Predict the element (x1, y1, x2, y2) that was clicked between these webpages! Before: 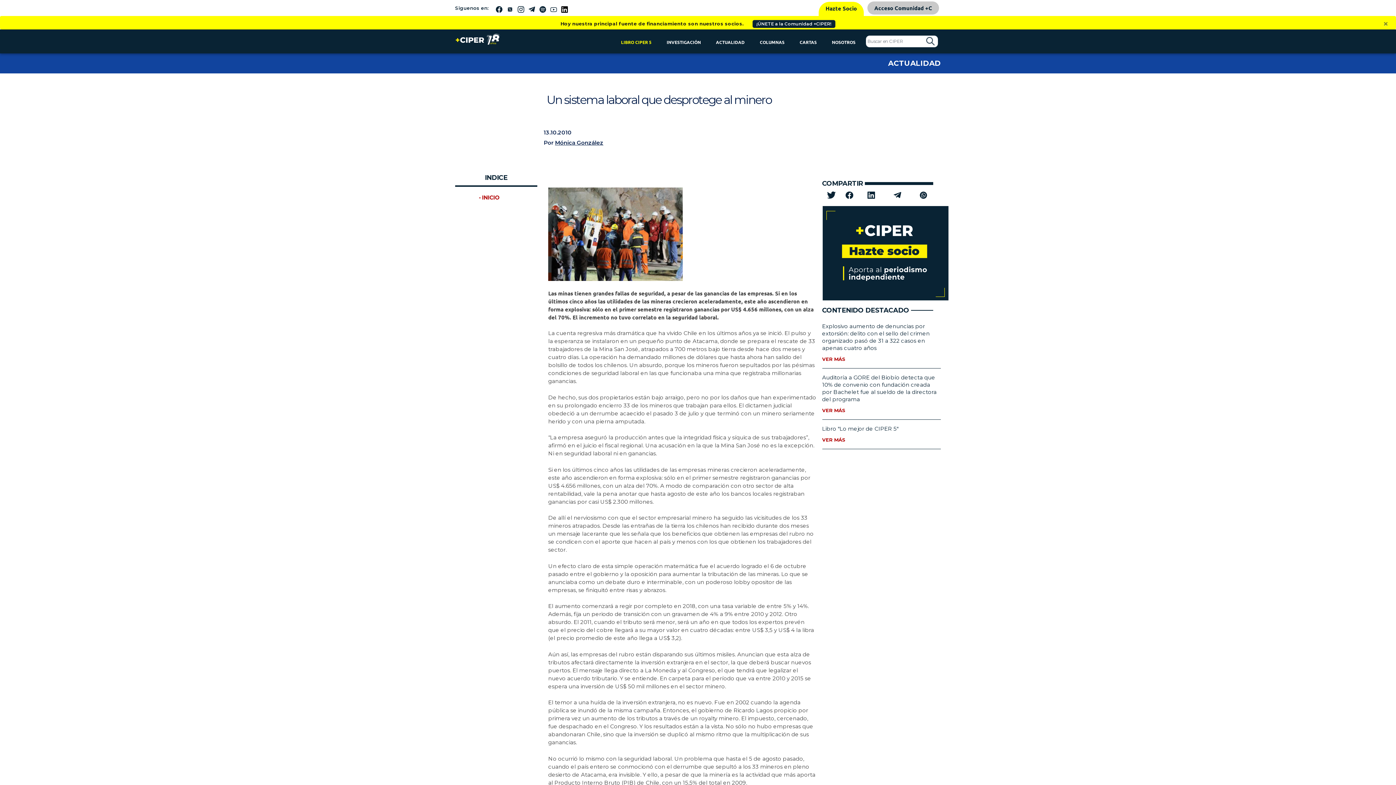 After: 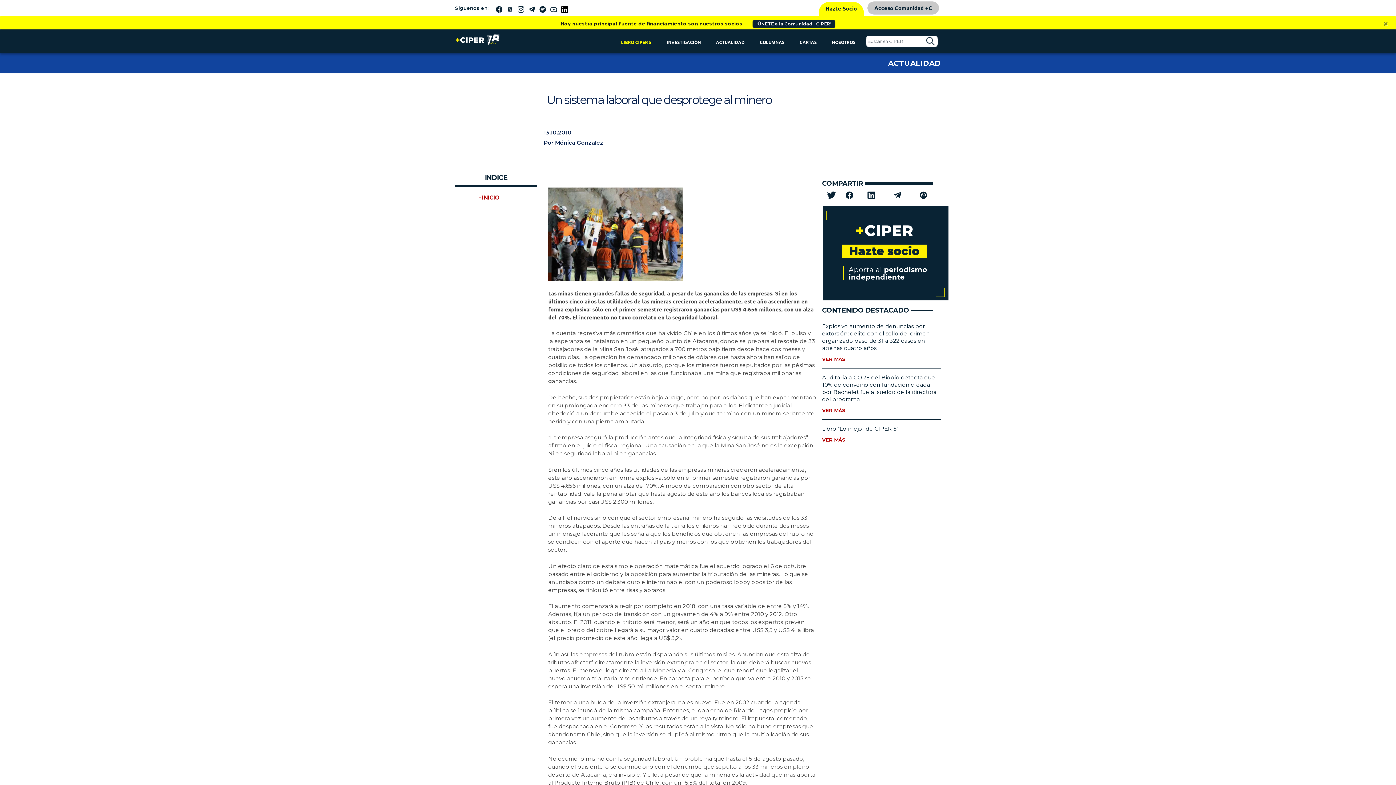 Action: bbox: (893, 190, 910, 199)